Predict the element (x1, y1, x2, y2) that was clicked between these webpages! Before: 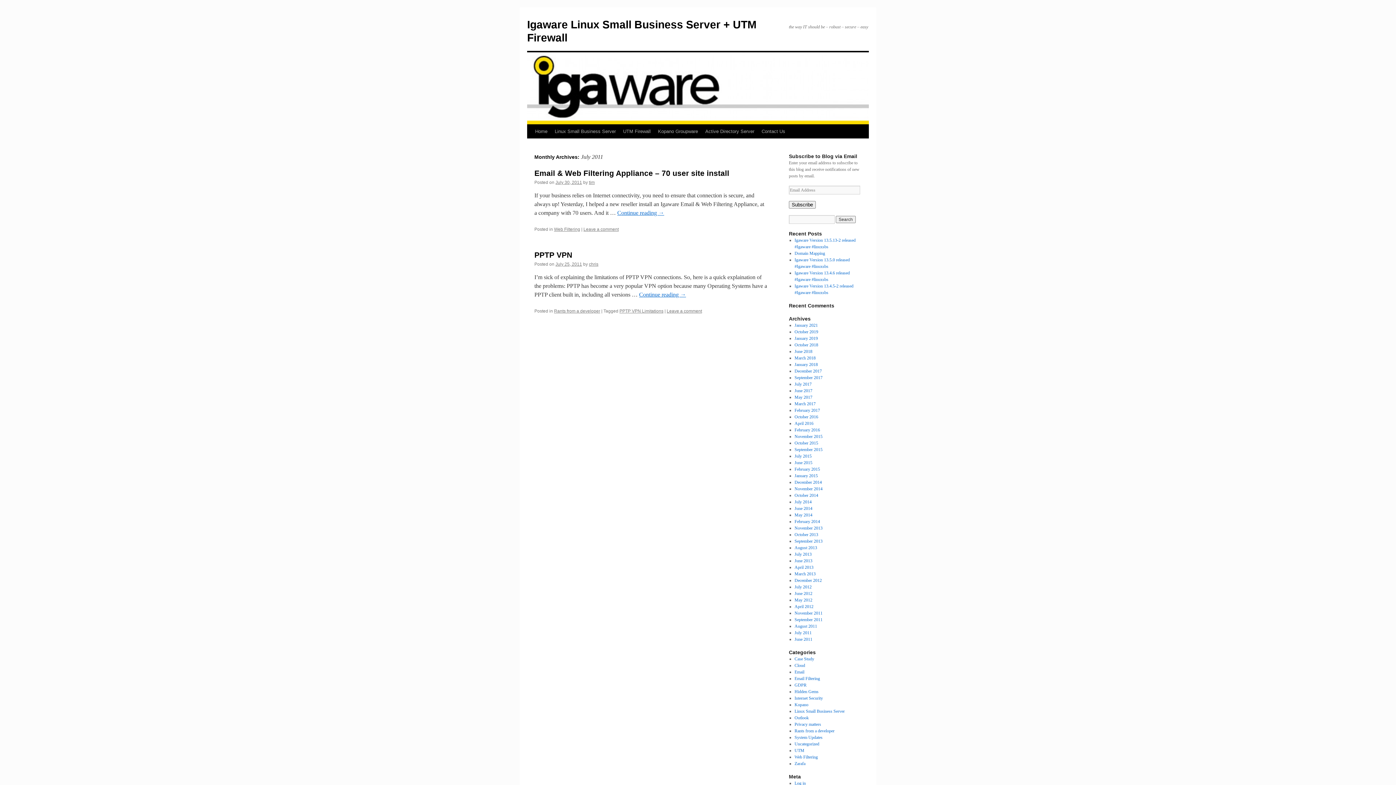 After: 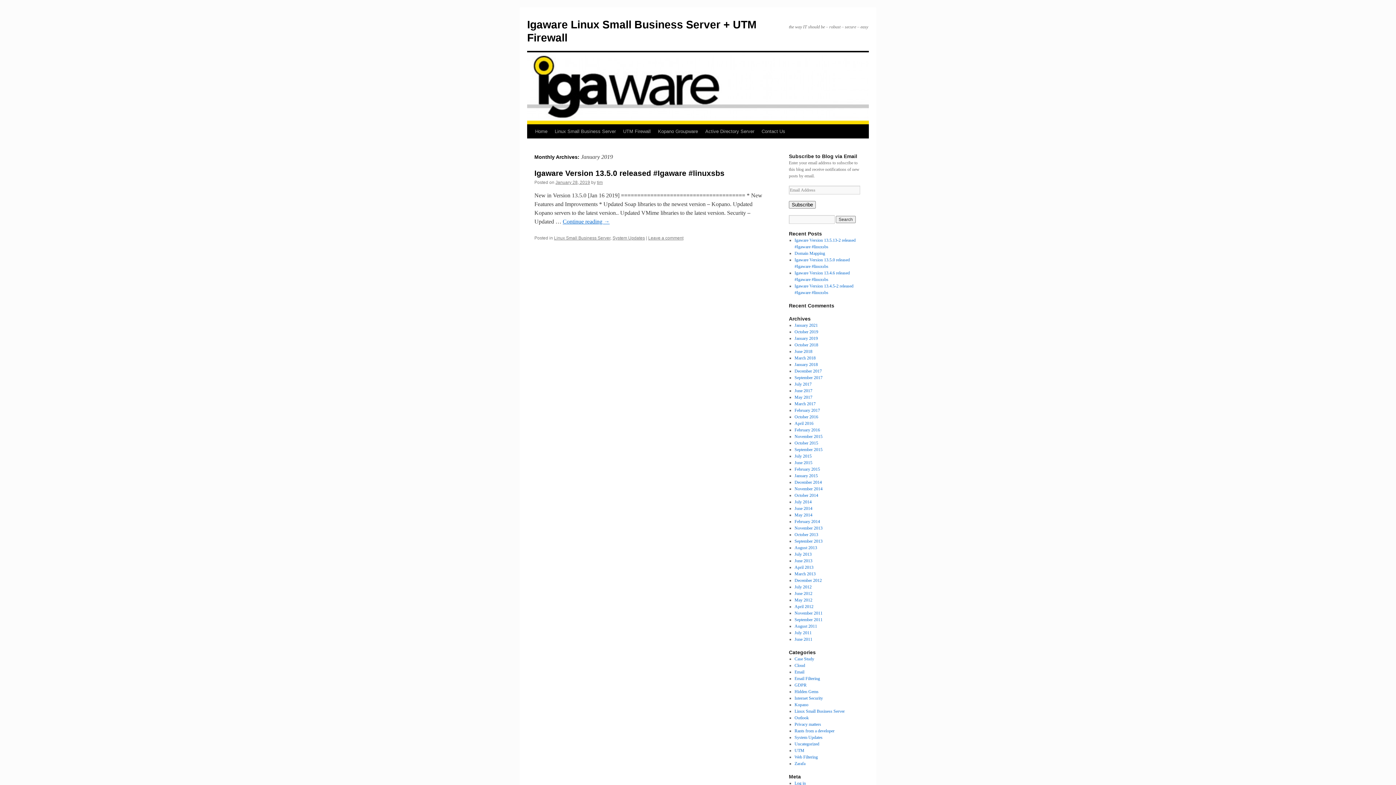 Action: label: January 2019 bbox: (794, 336, 818, 341)